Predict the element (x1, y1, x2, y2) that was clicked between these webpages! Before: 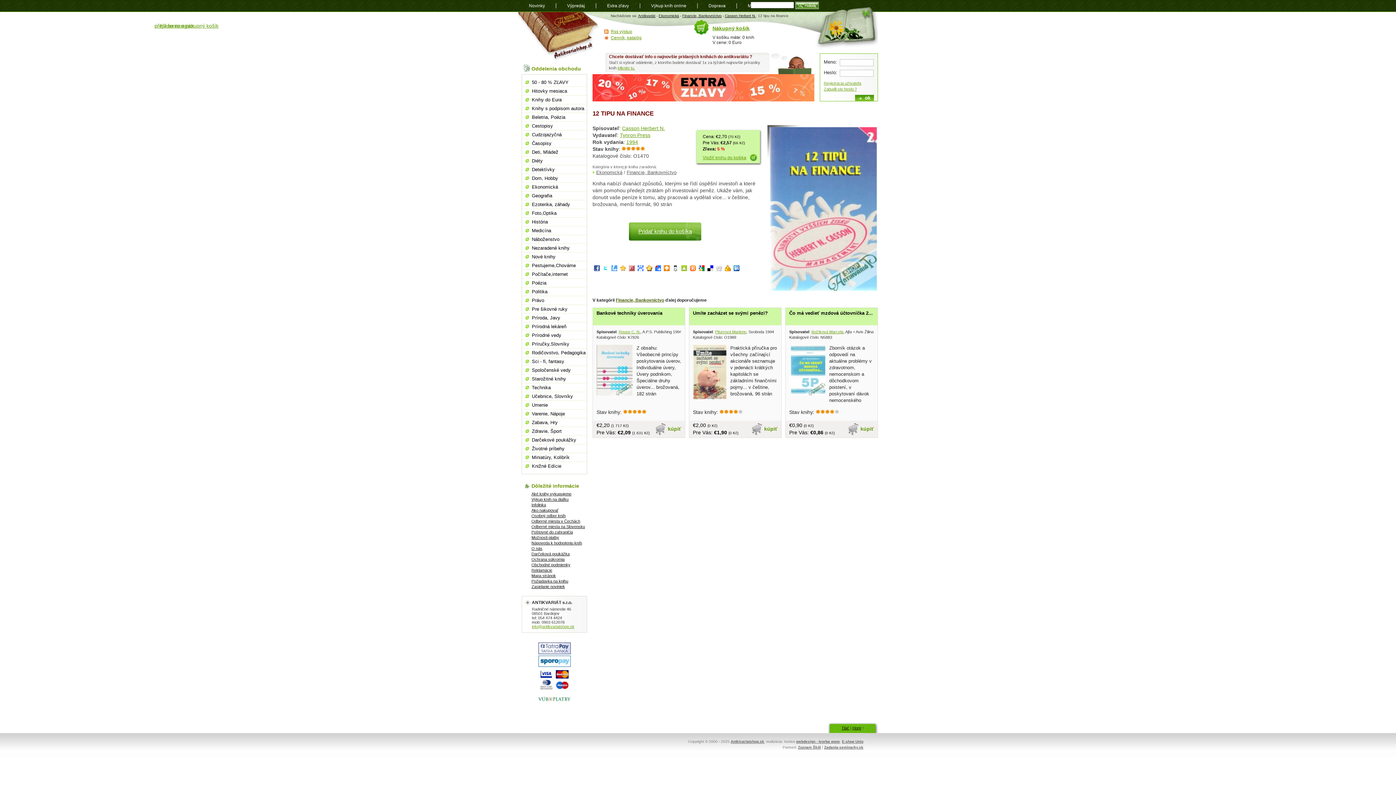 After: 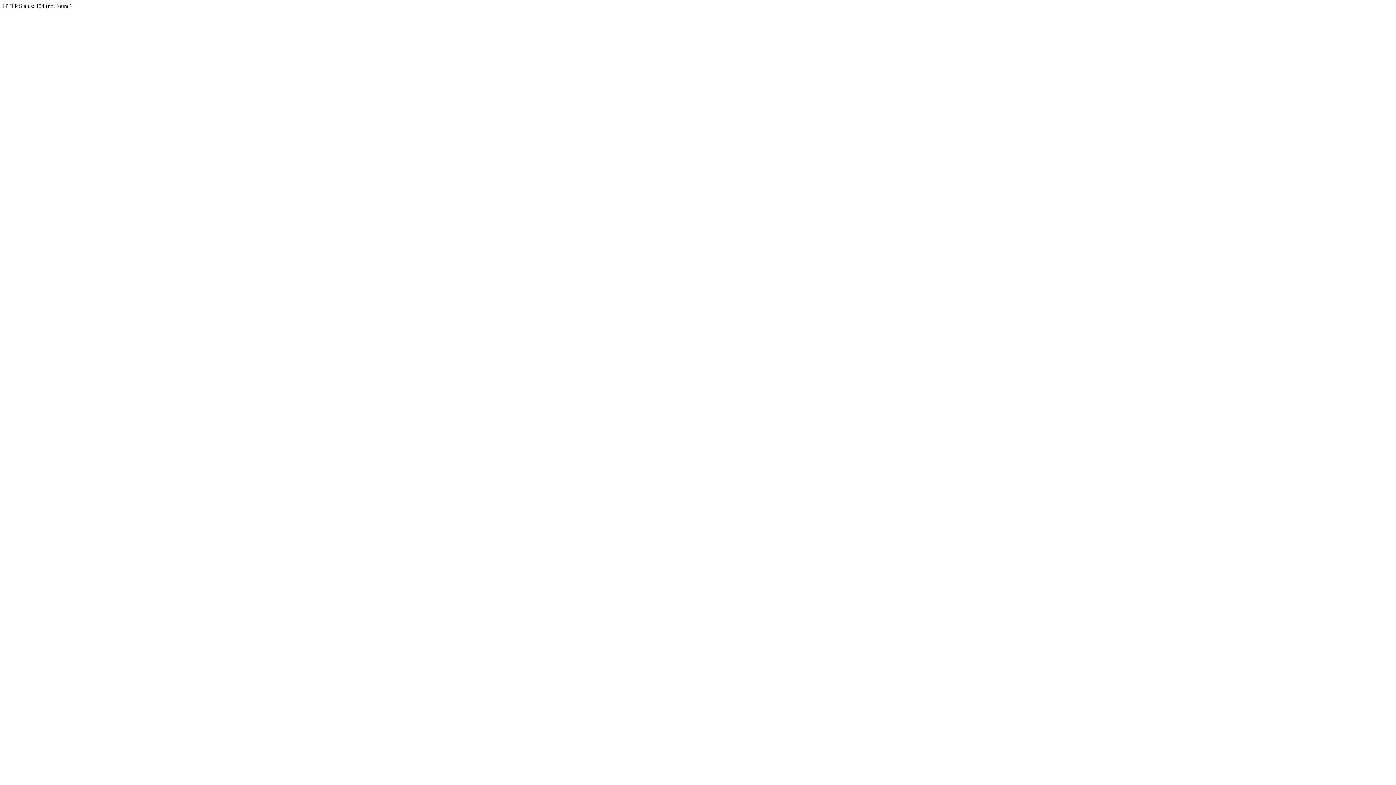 Action: bbox: (707, 267, 713, 272)